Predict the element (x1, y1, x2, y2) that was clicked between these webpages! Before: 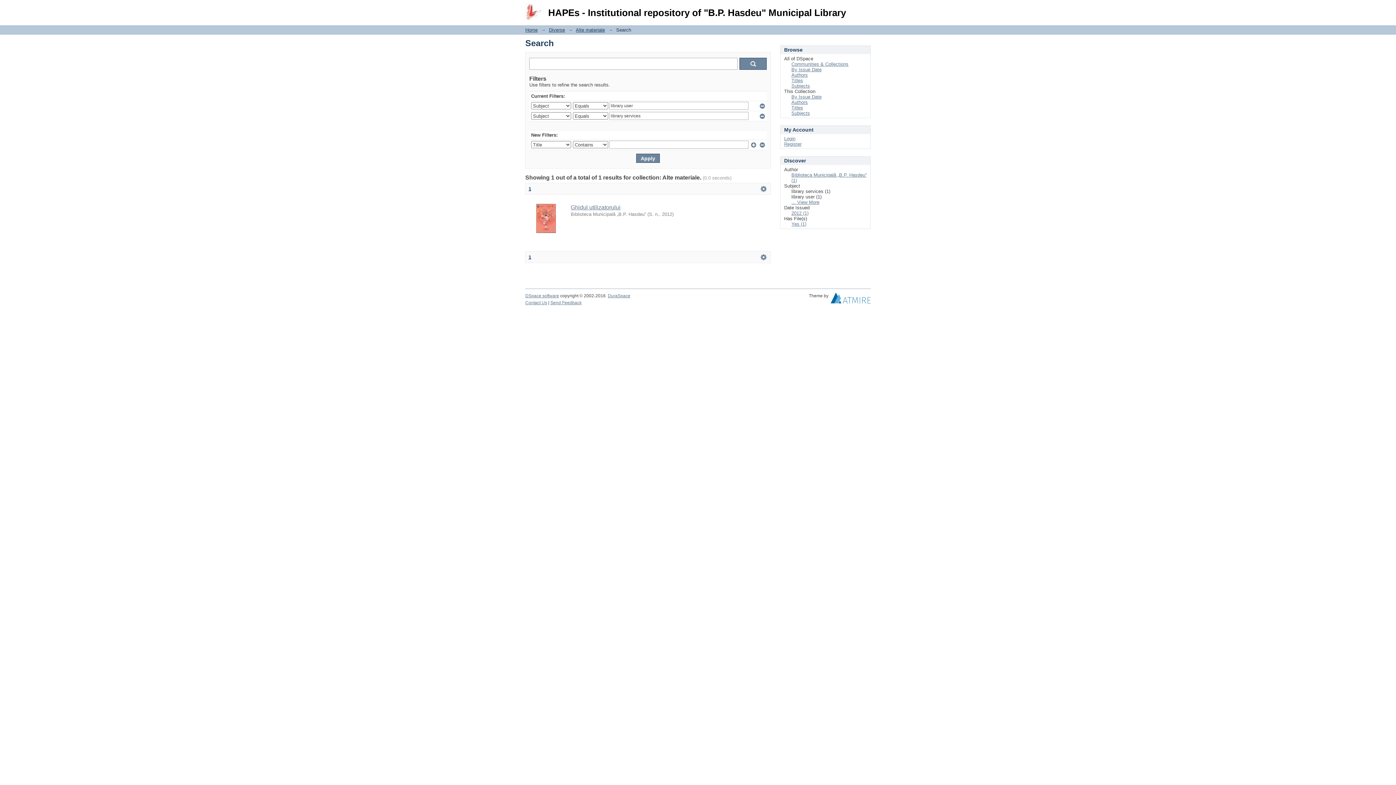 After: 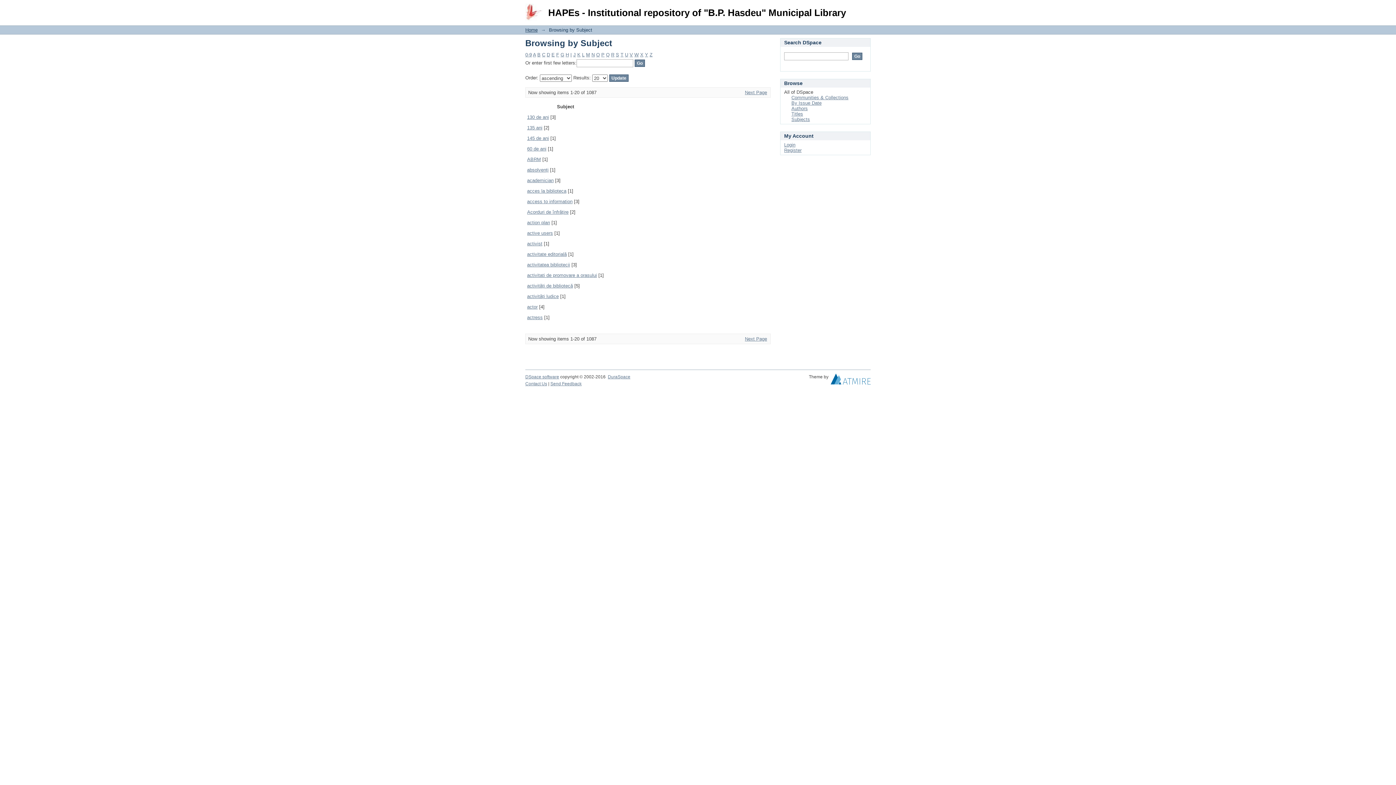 Action: label: Subjects bbox: (791, 83, 810, 88)